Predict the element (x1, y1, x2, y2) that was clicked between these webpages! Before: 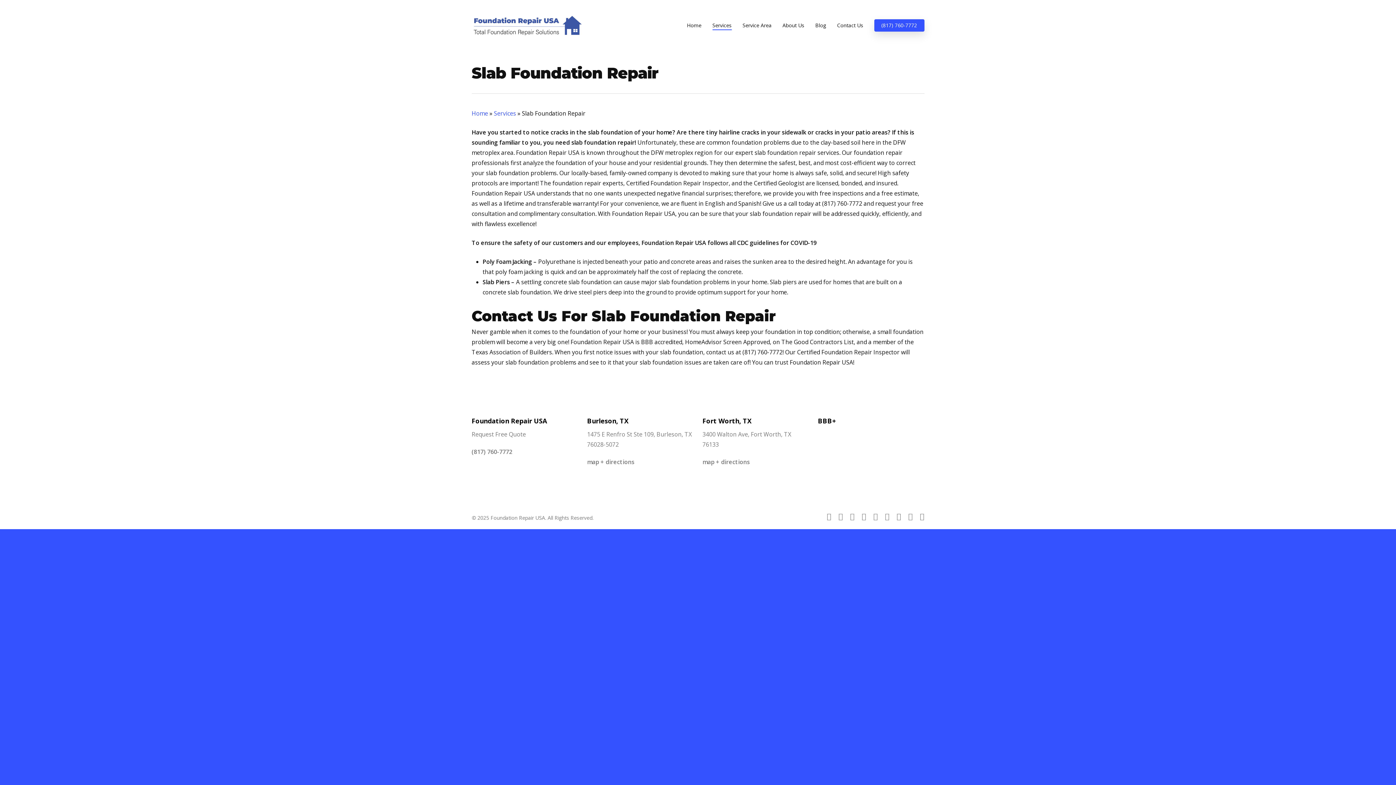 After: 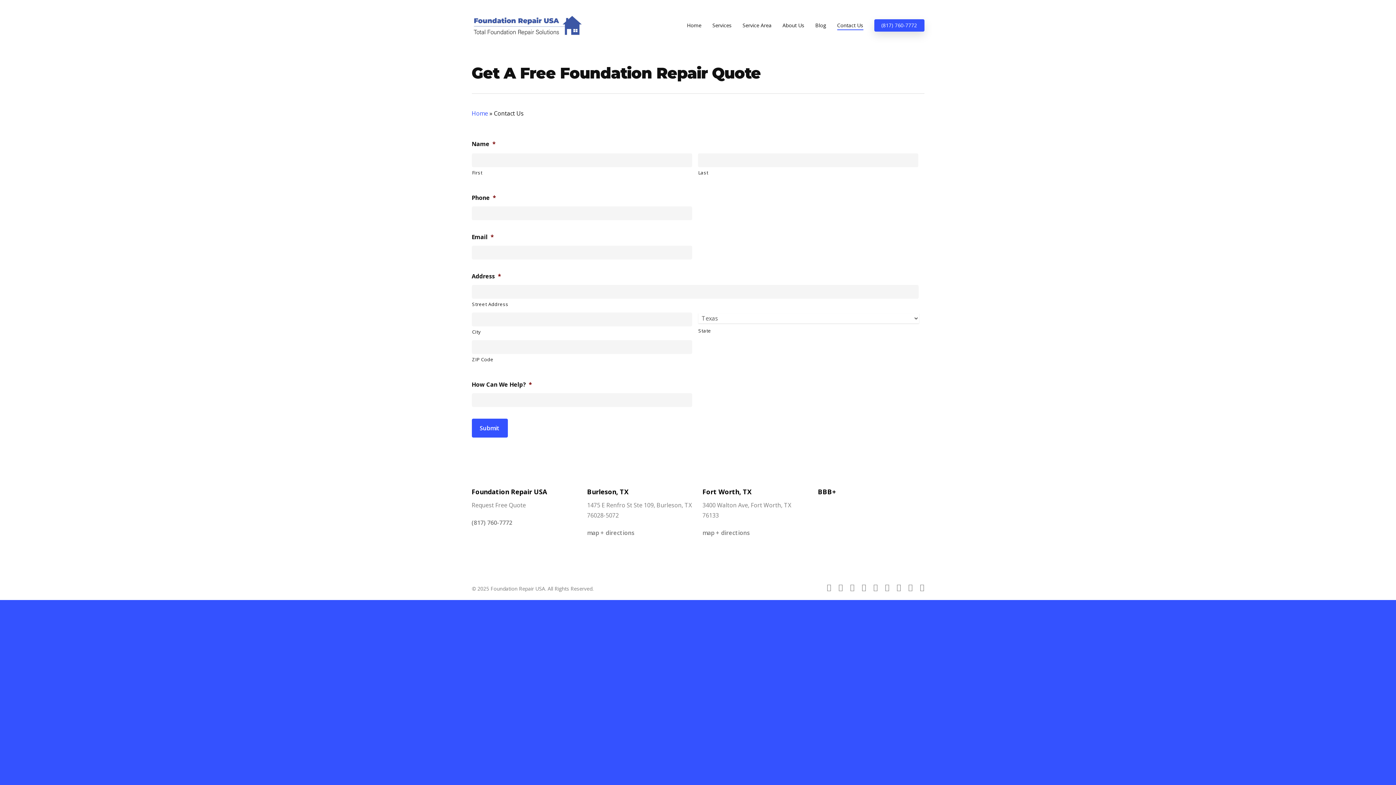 Action: label: Contact Us bbox: (837, 21, 863, 29)